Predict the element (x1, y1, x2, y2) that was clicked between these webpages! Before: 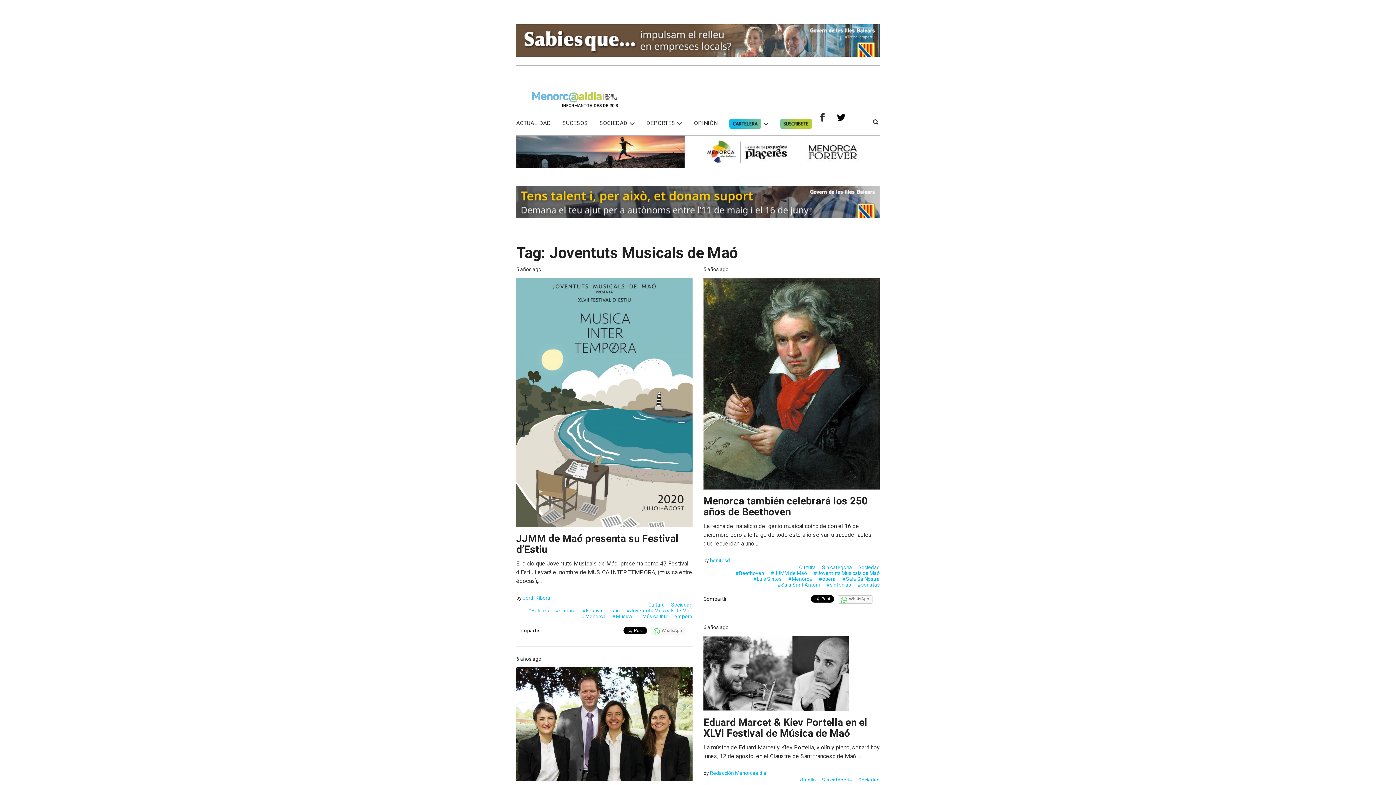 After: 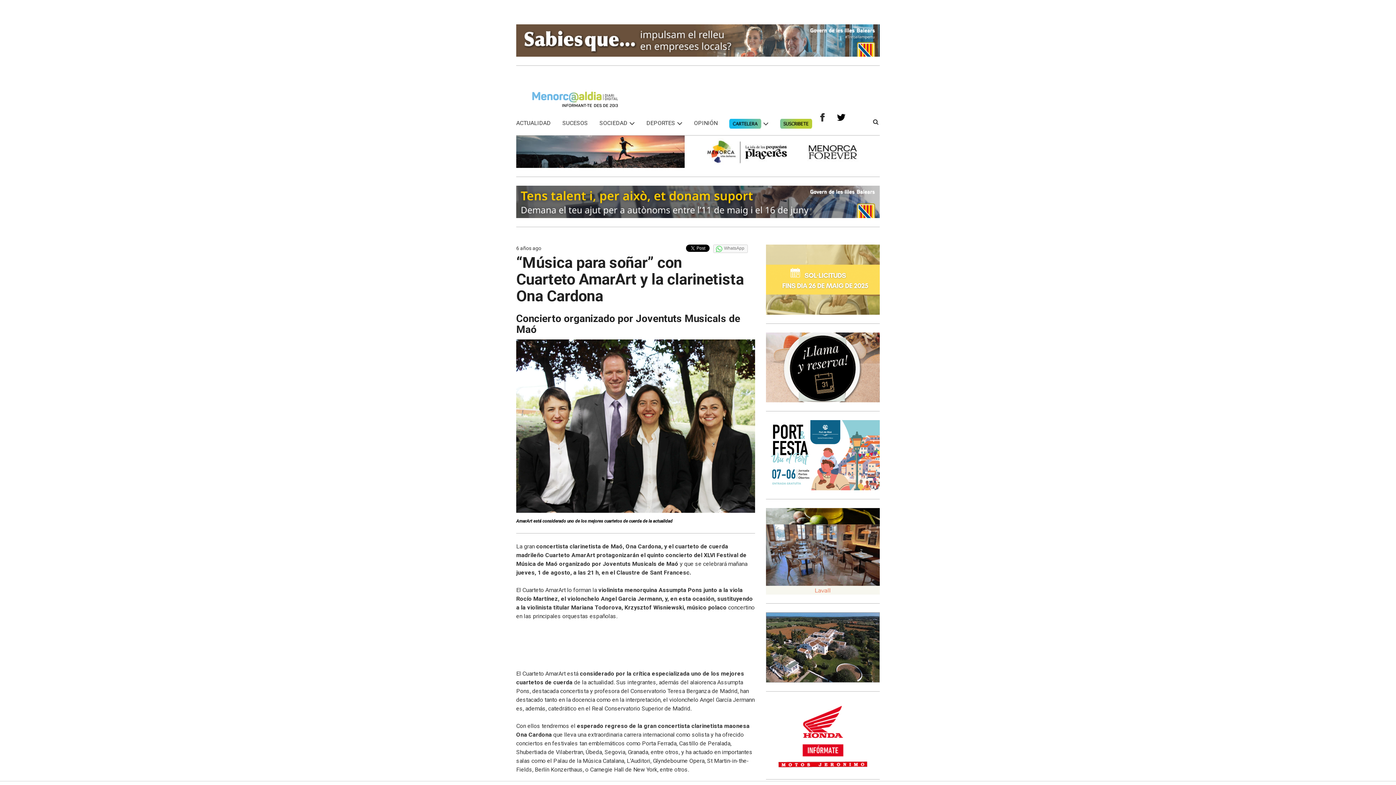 Action: bbox: (516, 667, 692, 854) label: “Música para soñar” con Cuarteto AmarArt y la clarinetista Ona Cardona

La gran concertista clarinetista de Maó, Ona Cardona, y el cuarteto de cuerda madrileño Cuarteto AmarArt protagonizarán el quinto concierto del XLV…